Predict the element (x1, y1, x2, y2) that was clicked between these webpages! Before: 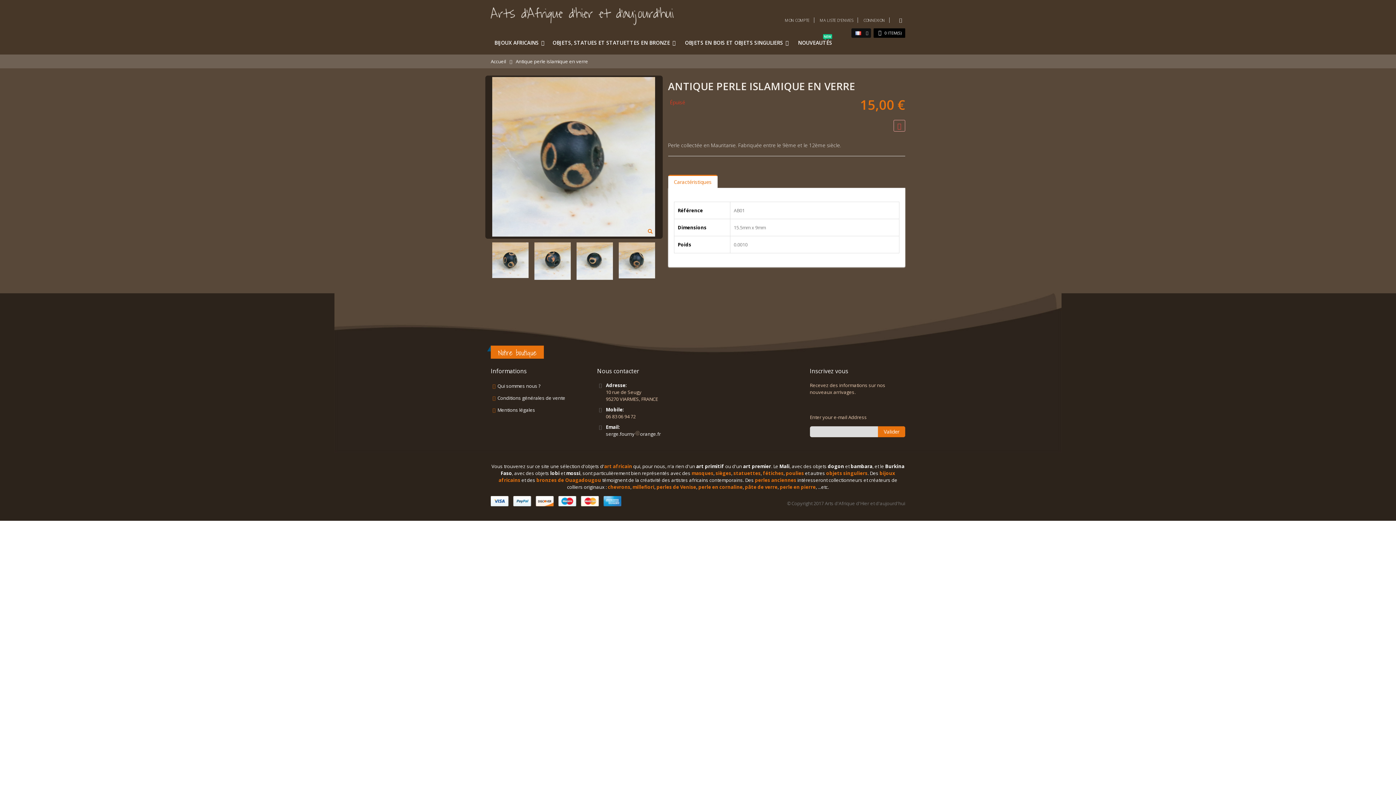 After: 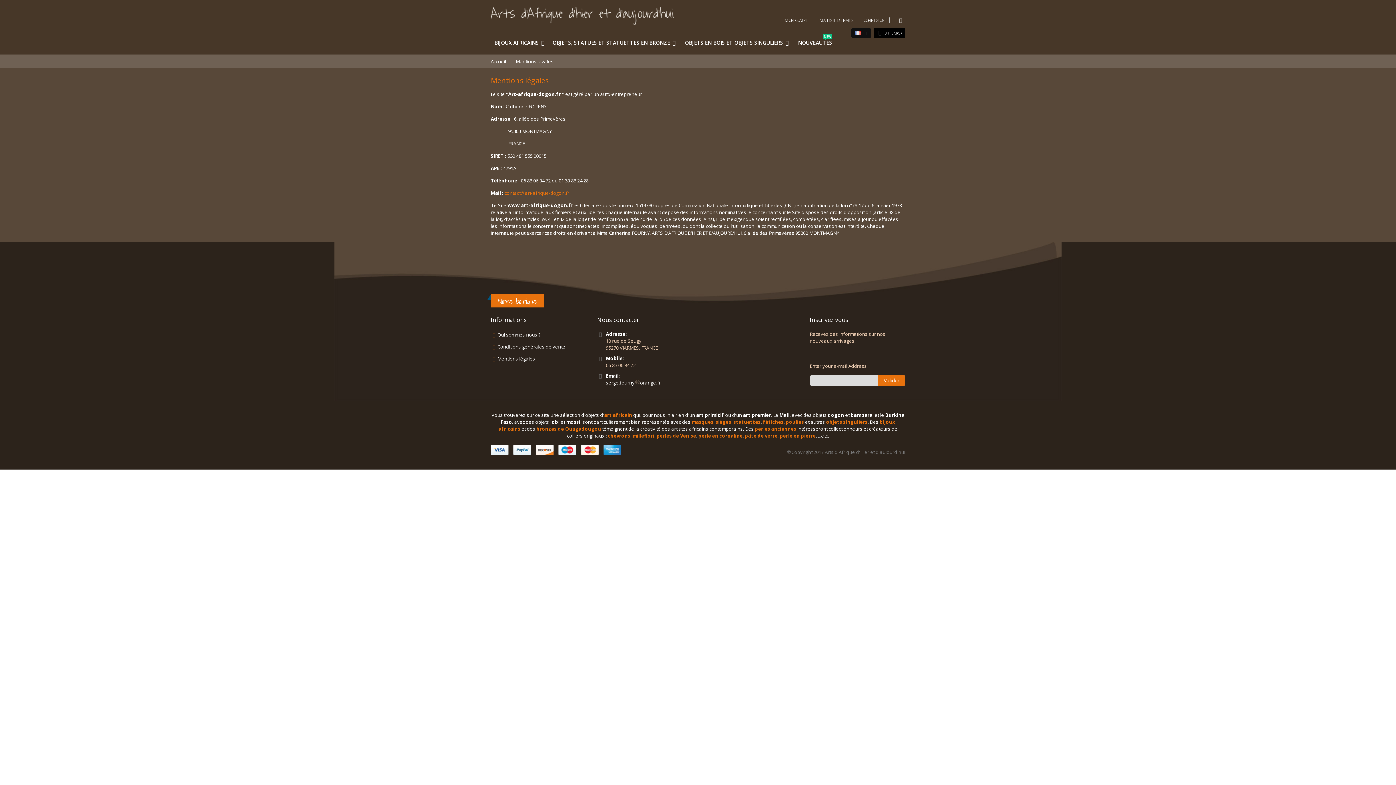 Action: bbox: (497, 406, 535, 413) label: Mentions légales